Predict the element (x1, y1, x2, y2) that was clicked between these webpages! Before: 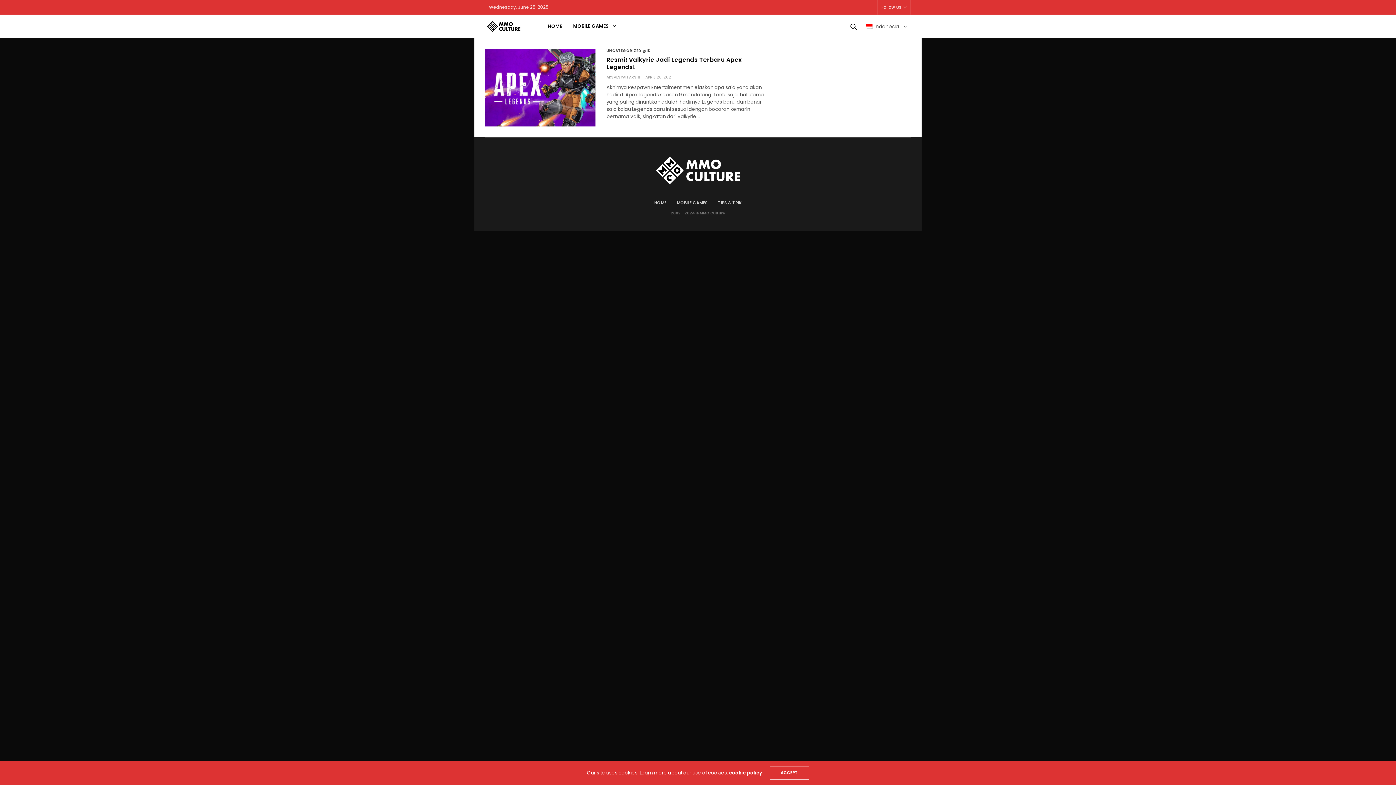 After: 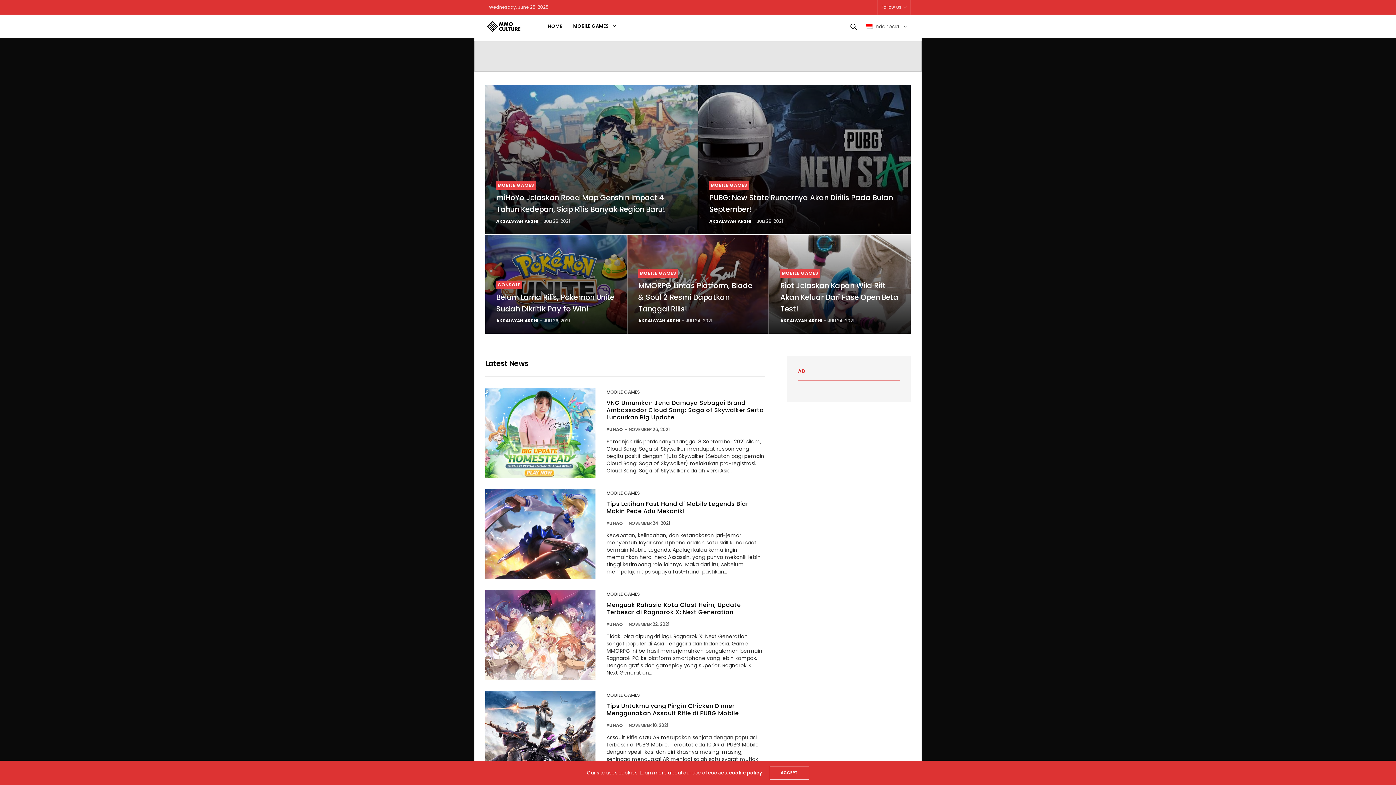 Action: label: HOME bbox: (654, 200, 666, 205)